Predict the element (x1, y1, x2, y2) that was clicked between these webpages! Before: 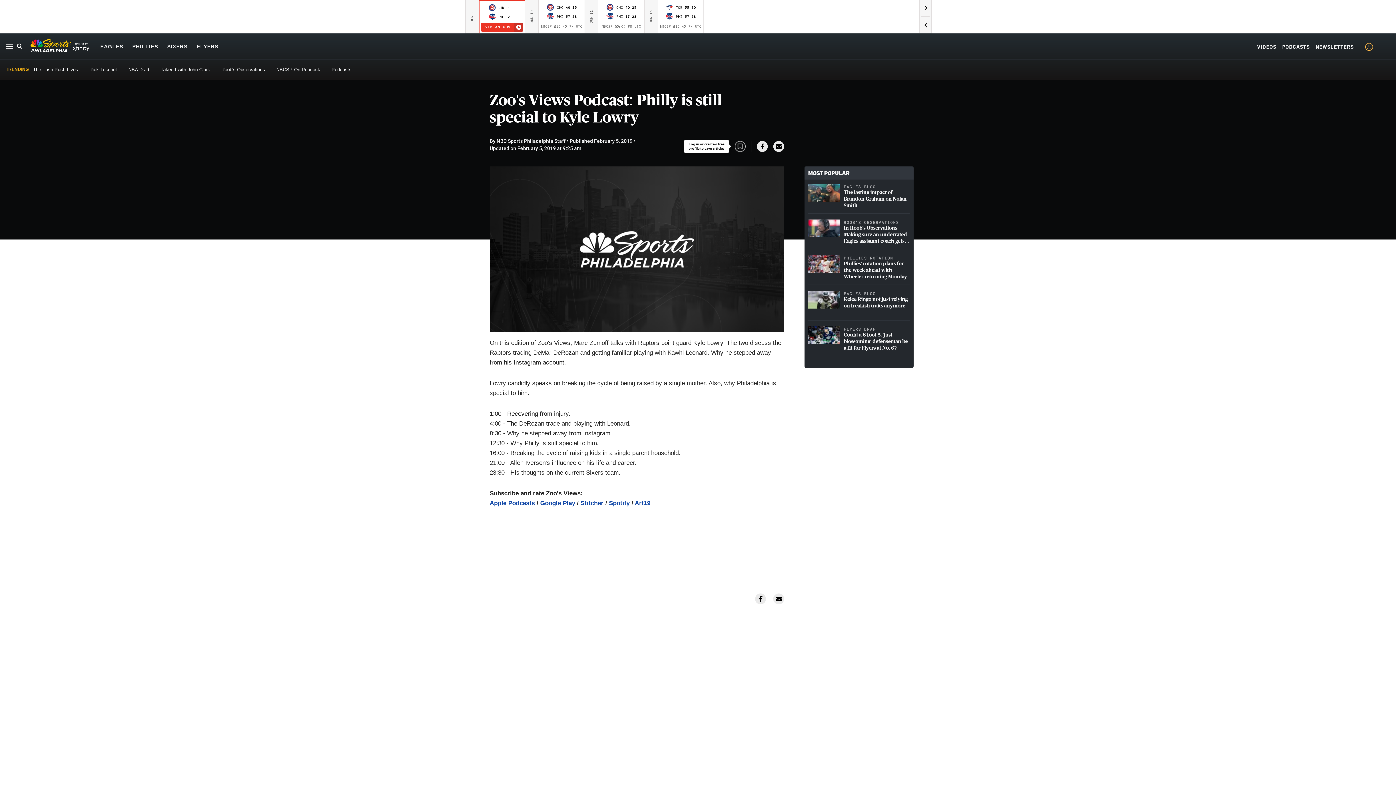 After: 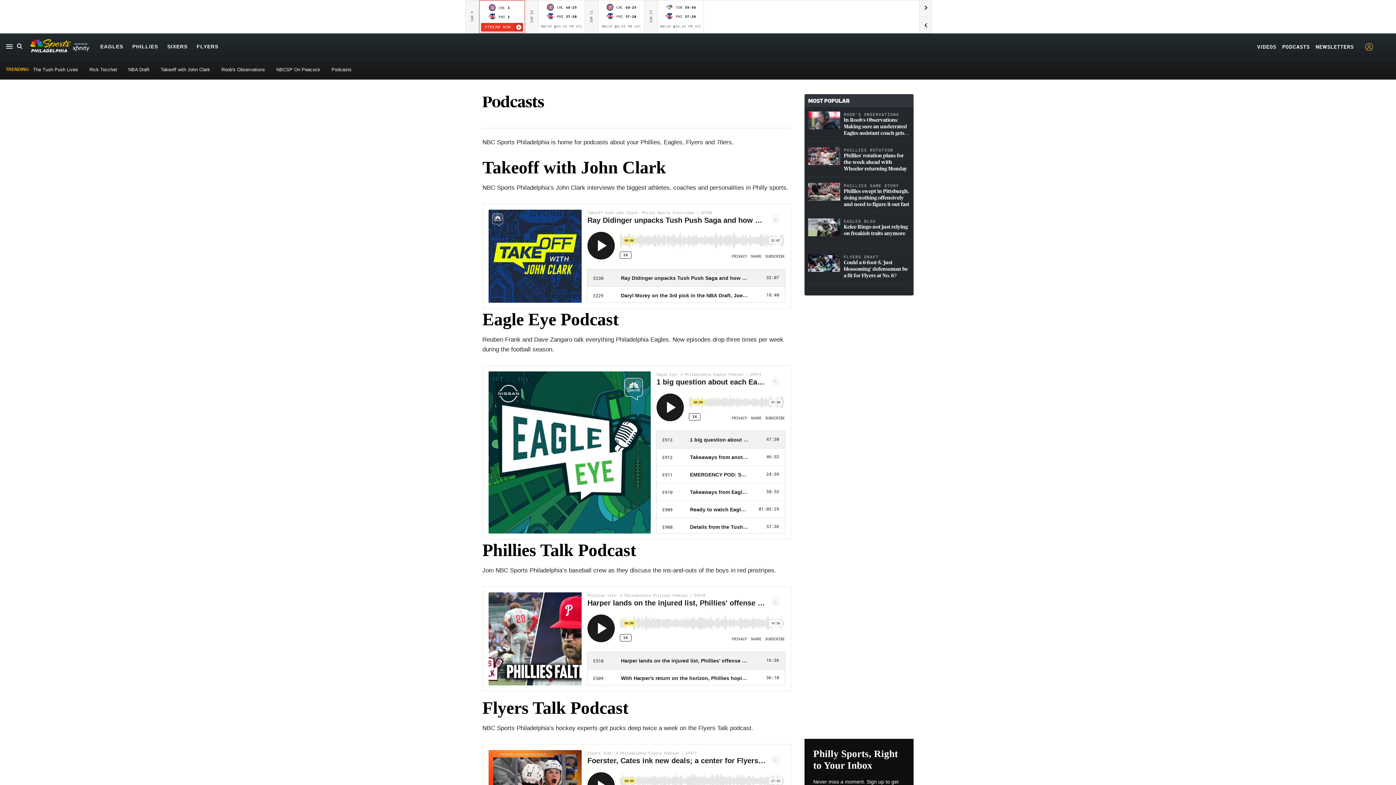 Action: bbox: (1282, 43, 1310, 49) label: PODCASTS